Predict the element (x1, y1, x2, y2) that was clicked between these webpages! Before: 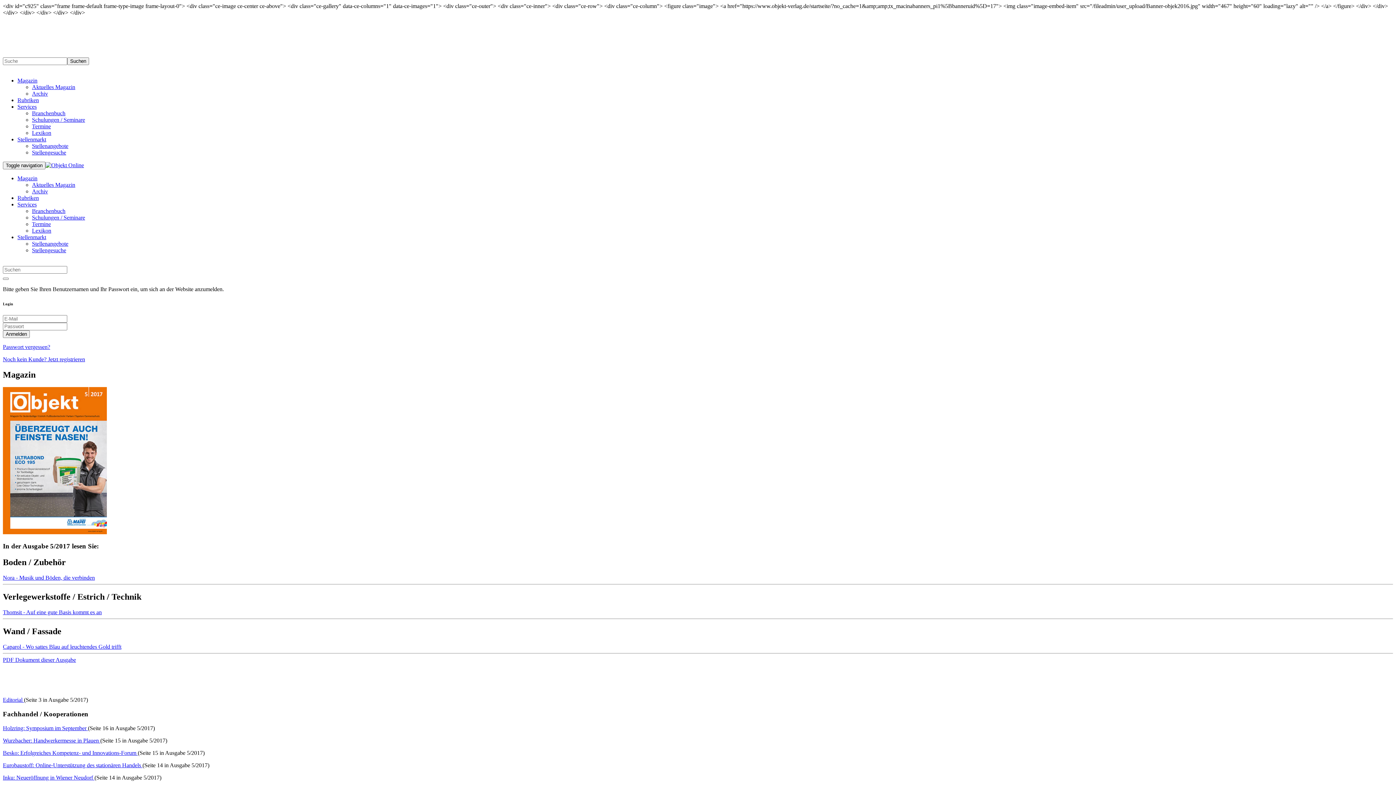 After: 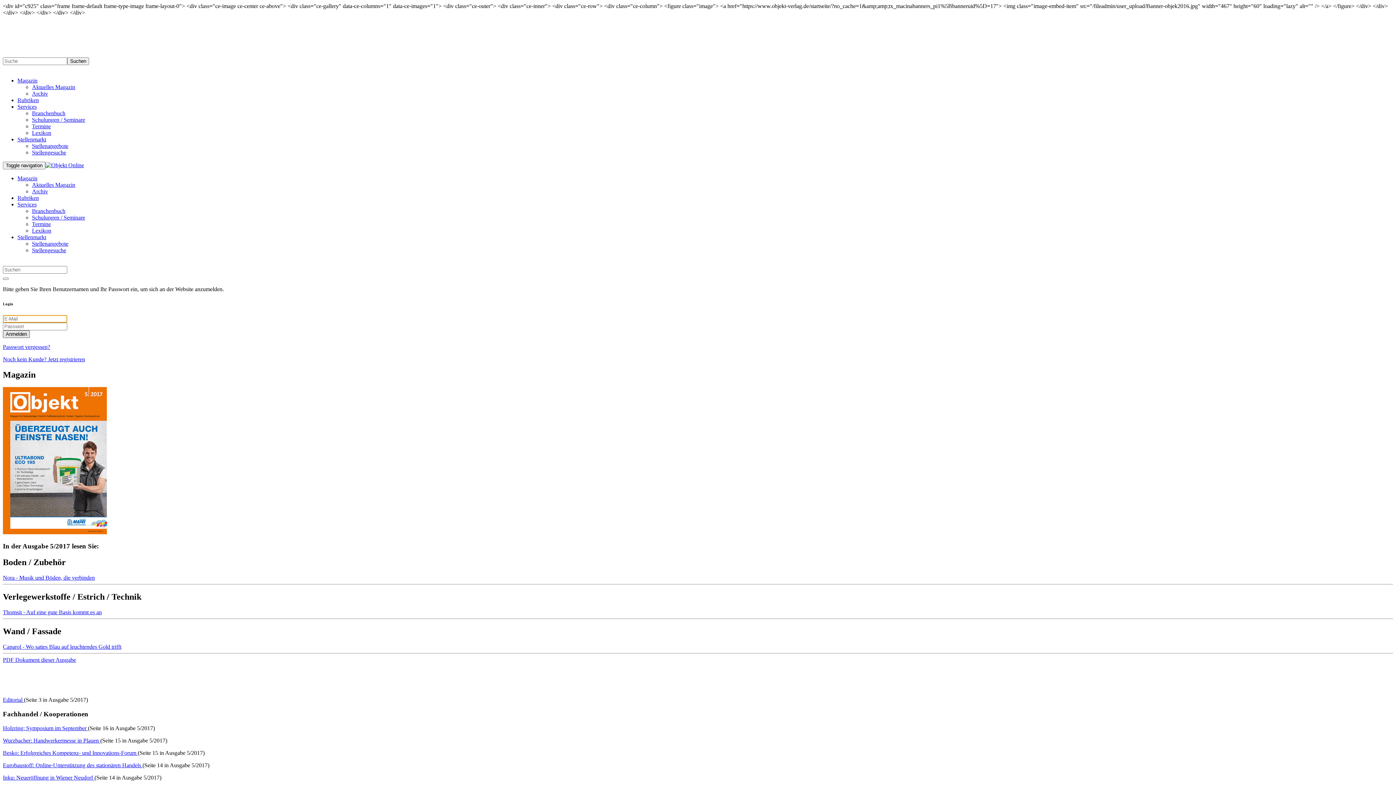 Action: label: Anmelden bbox: (2, 330, 29, 338)